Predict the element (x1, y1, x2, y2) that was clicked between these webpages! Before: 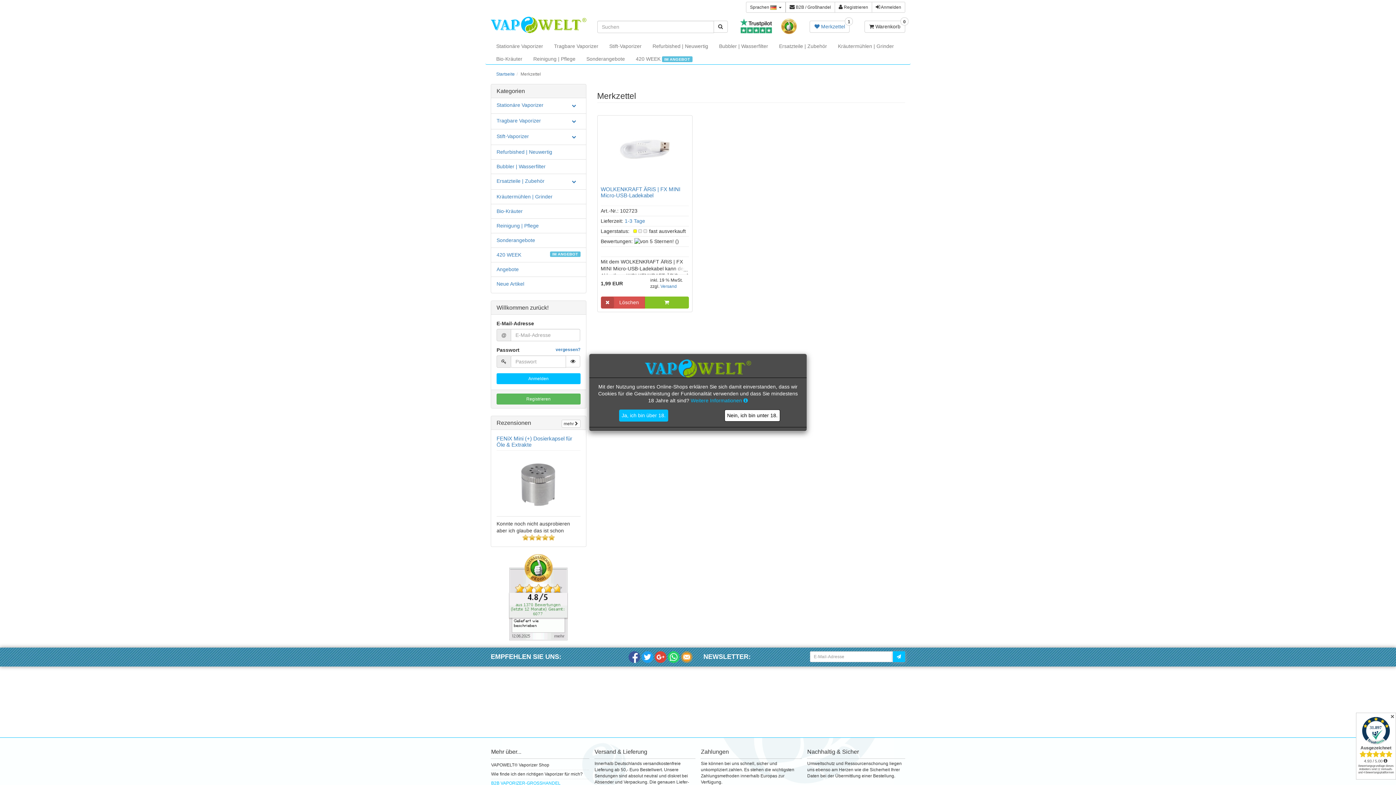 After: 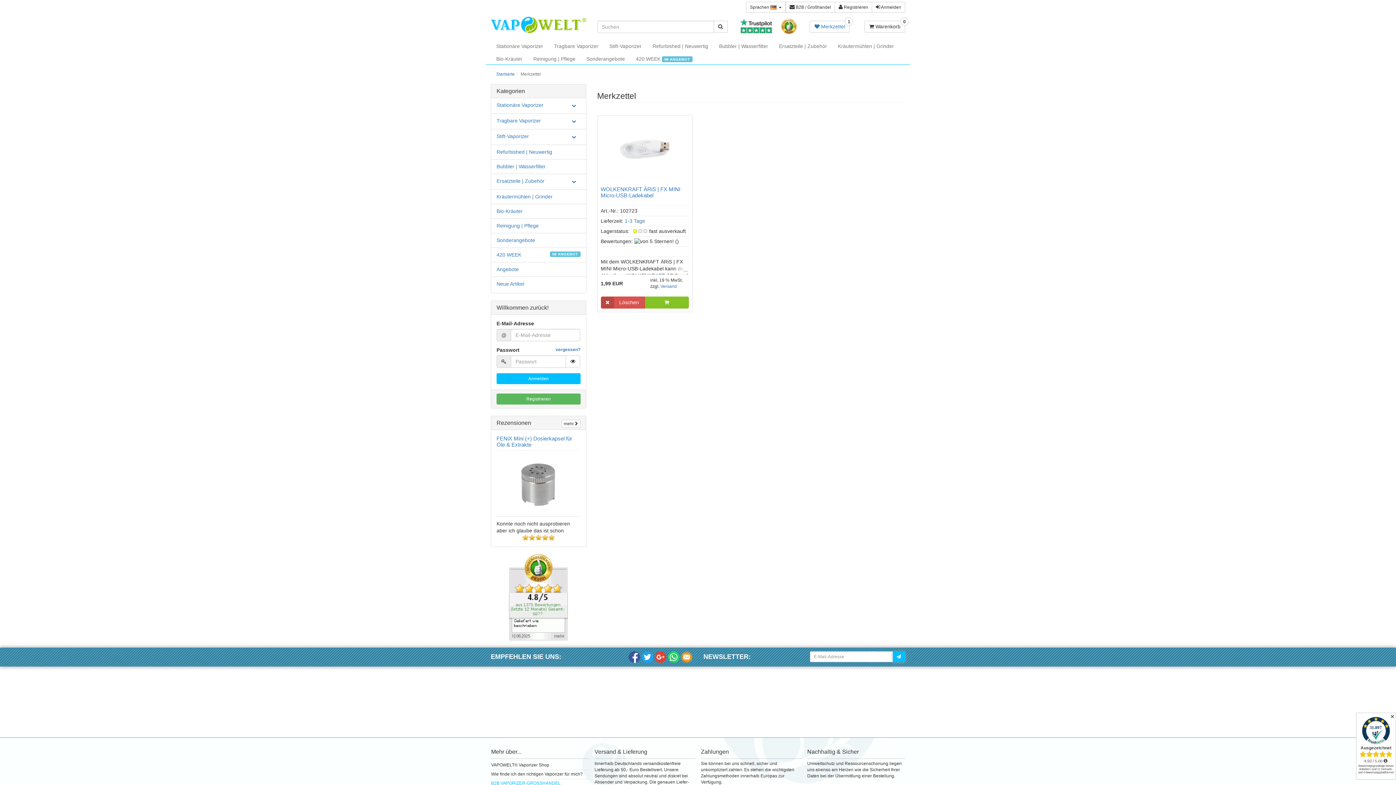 Action: bbox: (619, 409, 668, 421) label: Ja, ich bin über 18.